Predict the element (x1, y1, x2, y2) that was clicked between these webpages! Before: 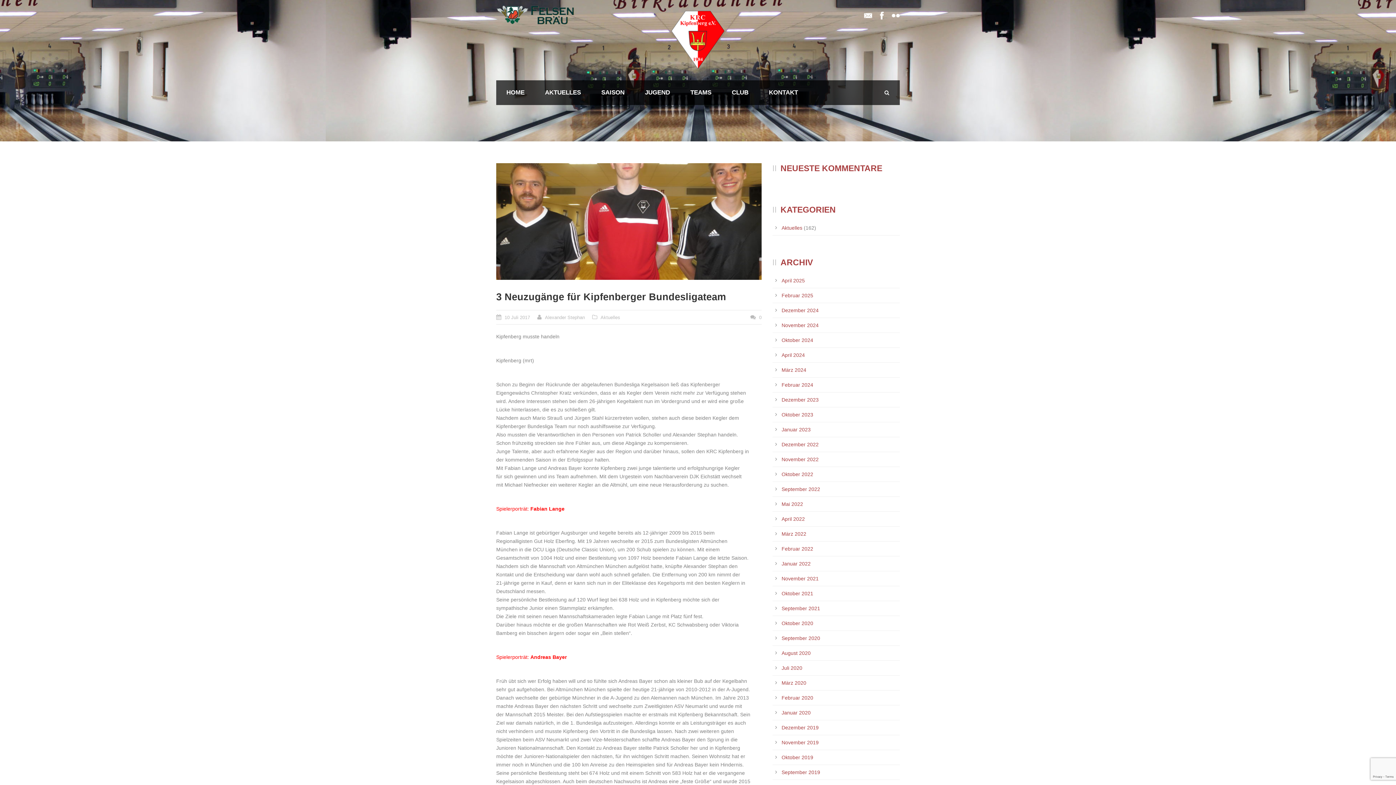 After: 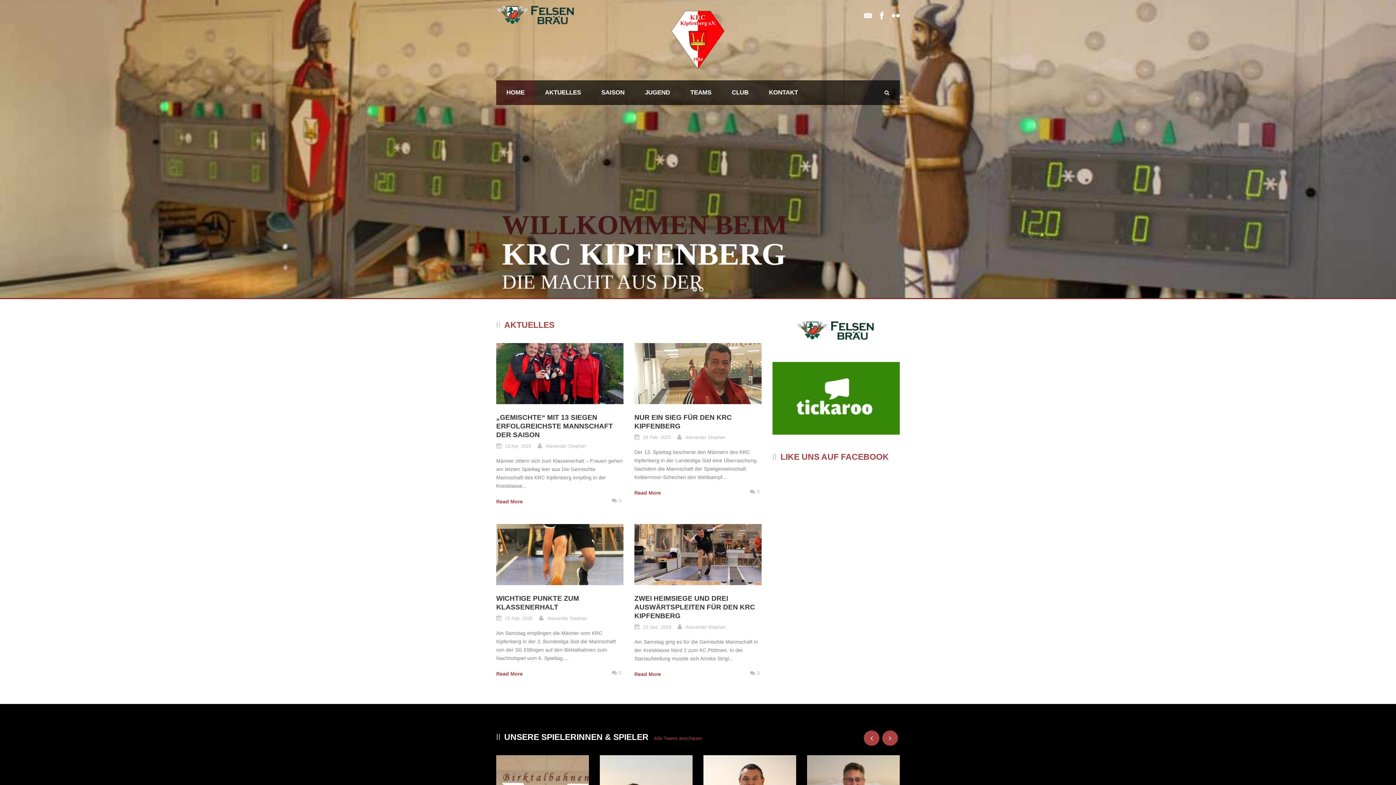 Action: bbox: (781, 620, 813, 626) label: Oktober 2020